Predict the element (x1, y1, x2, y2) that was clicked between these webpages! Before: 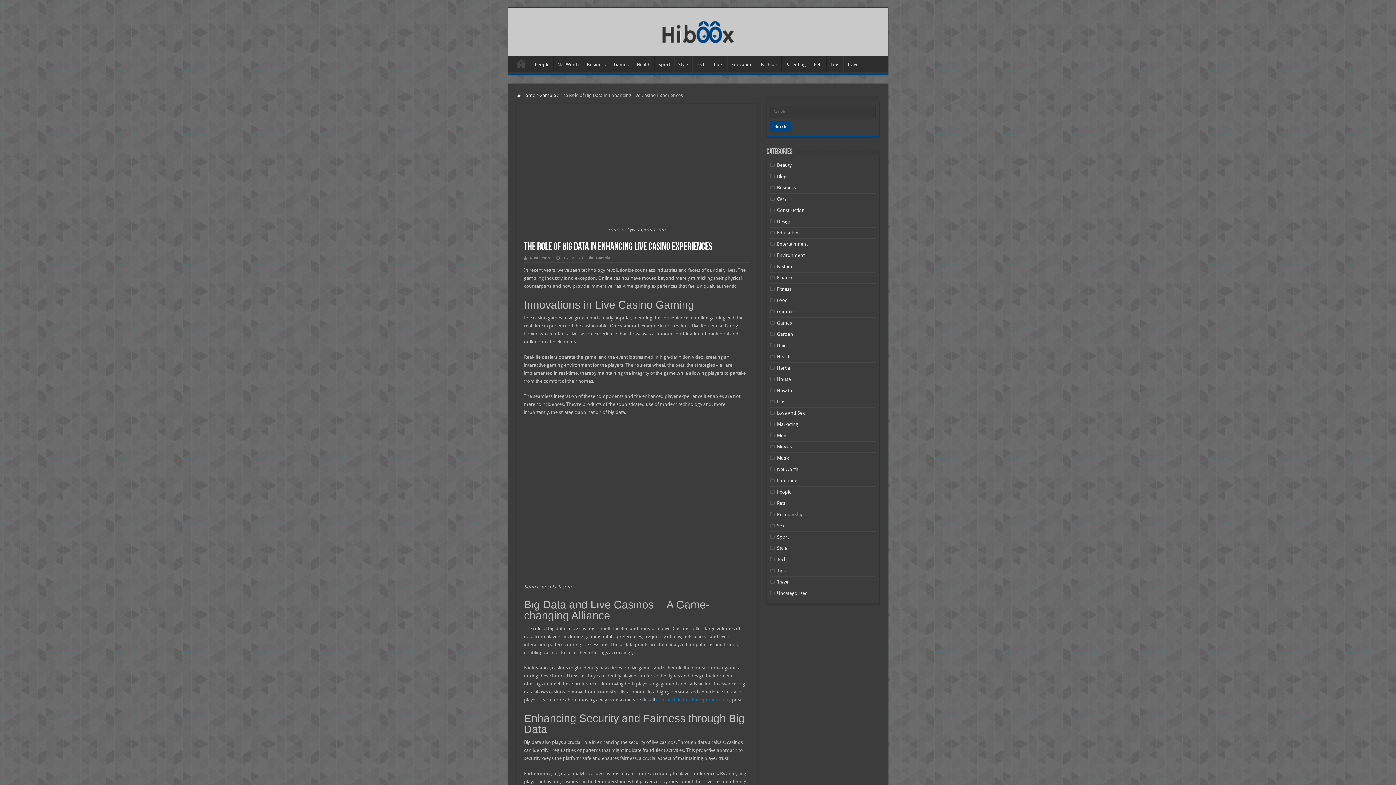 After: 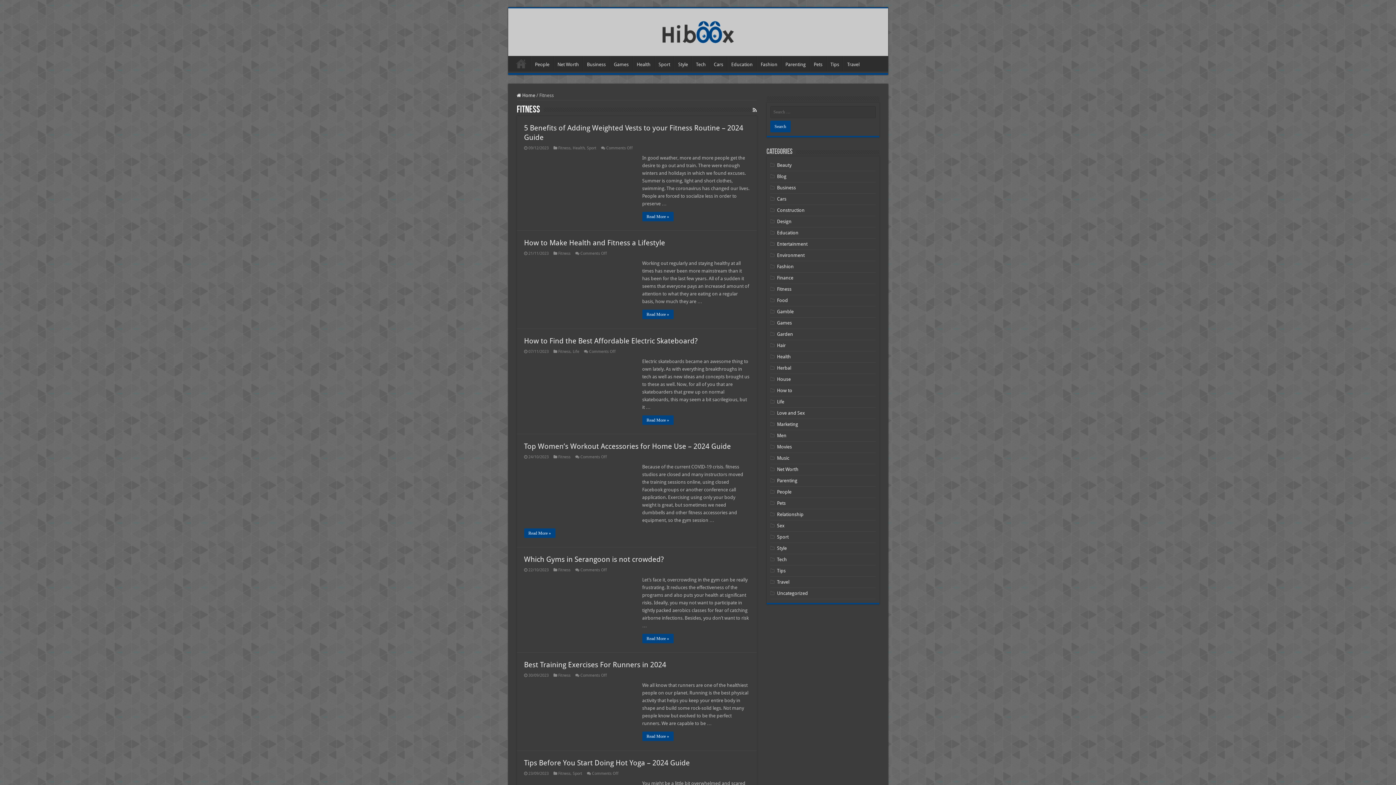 Action: bbox: (777, 286, 791, 292) label: Fitness